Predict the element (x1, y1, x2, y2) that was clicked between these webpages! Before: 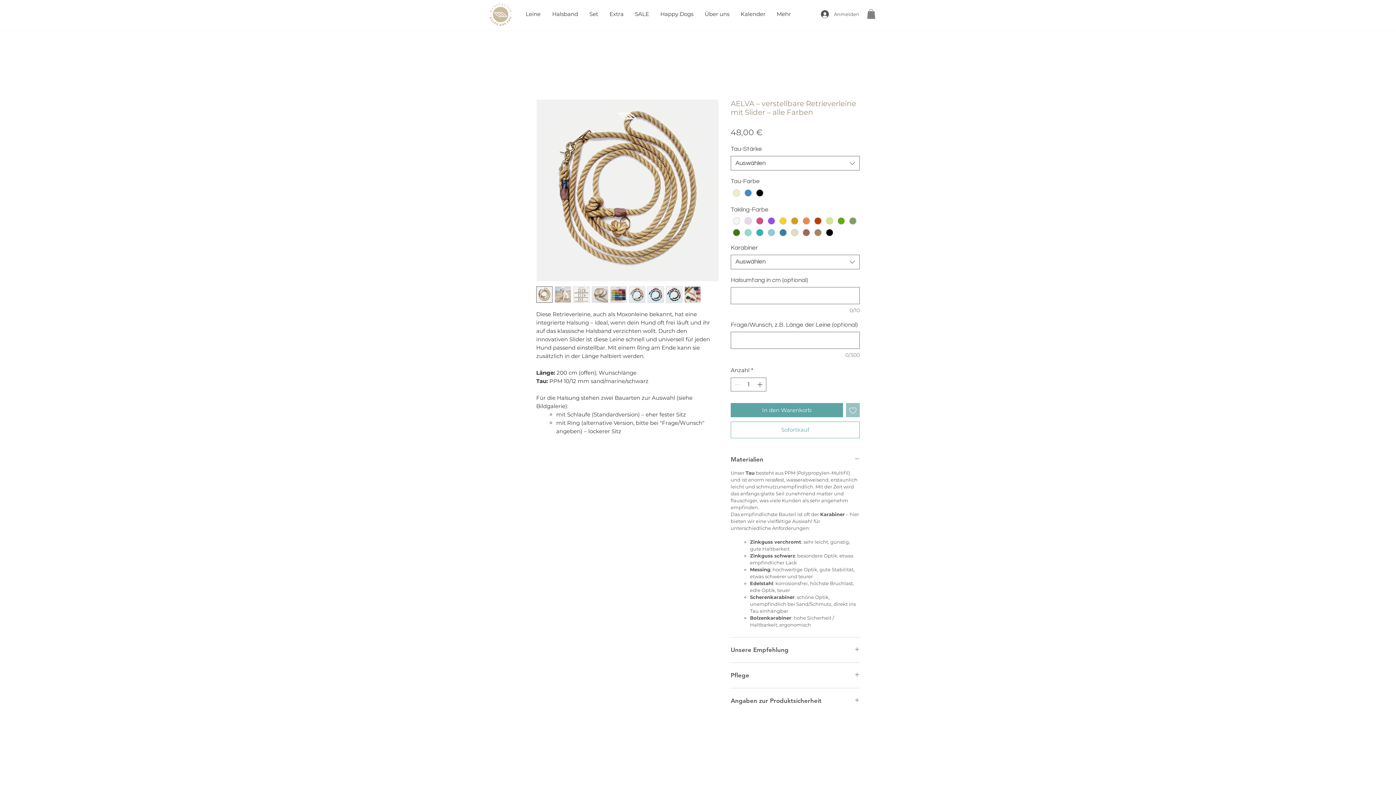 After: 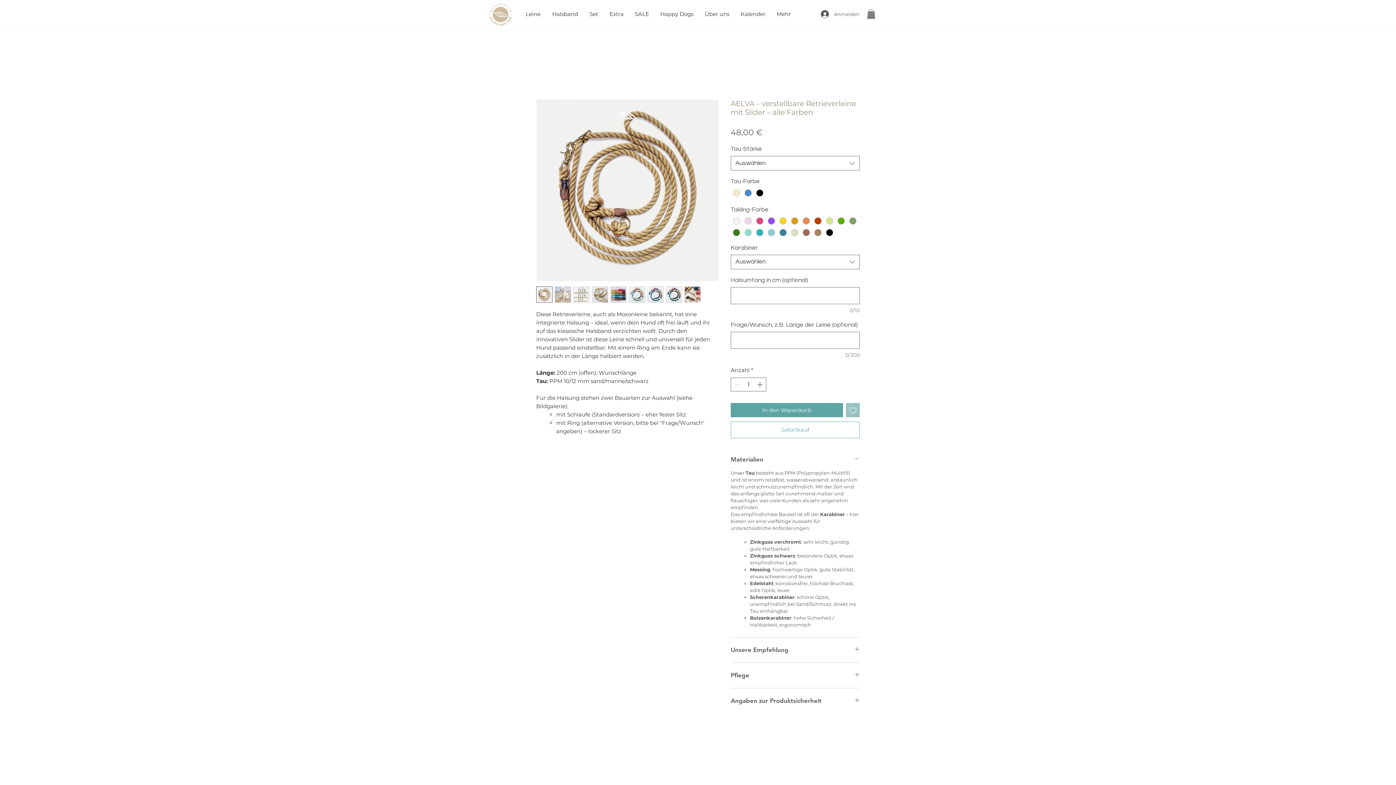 Action: bbox: (867, 9, 875, 19)